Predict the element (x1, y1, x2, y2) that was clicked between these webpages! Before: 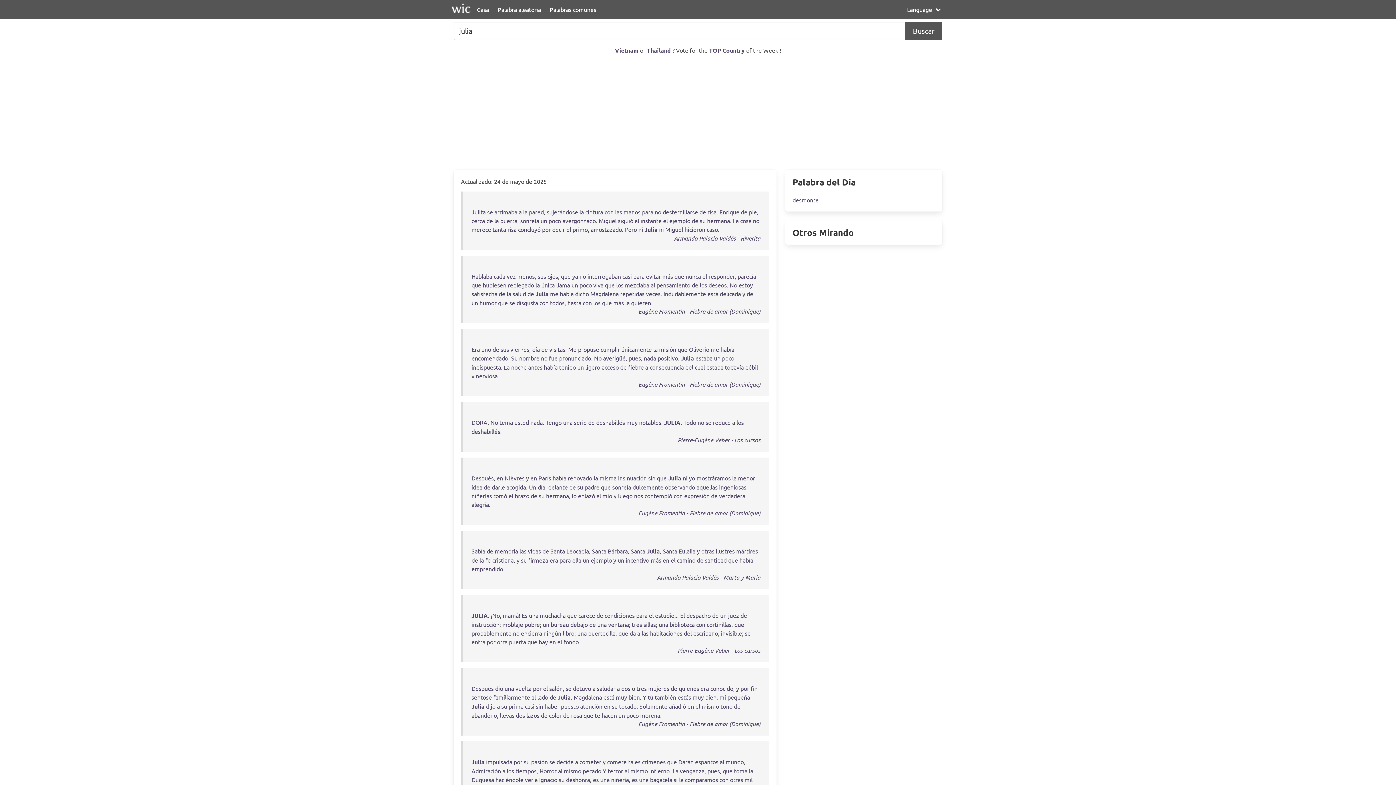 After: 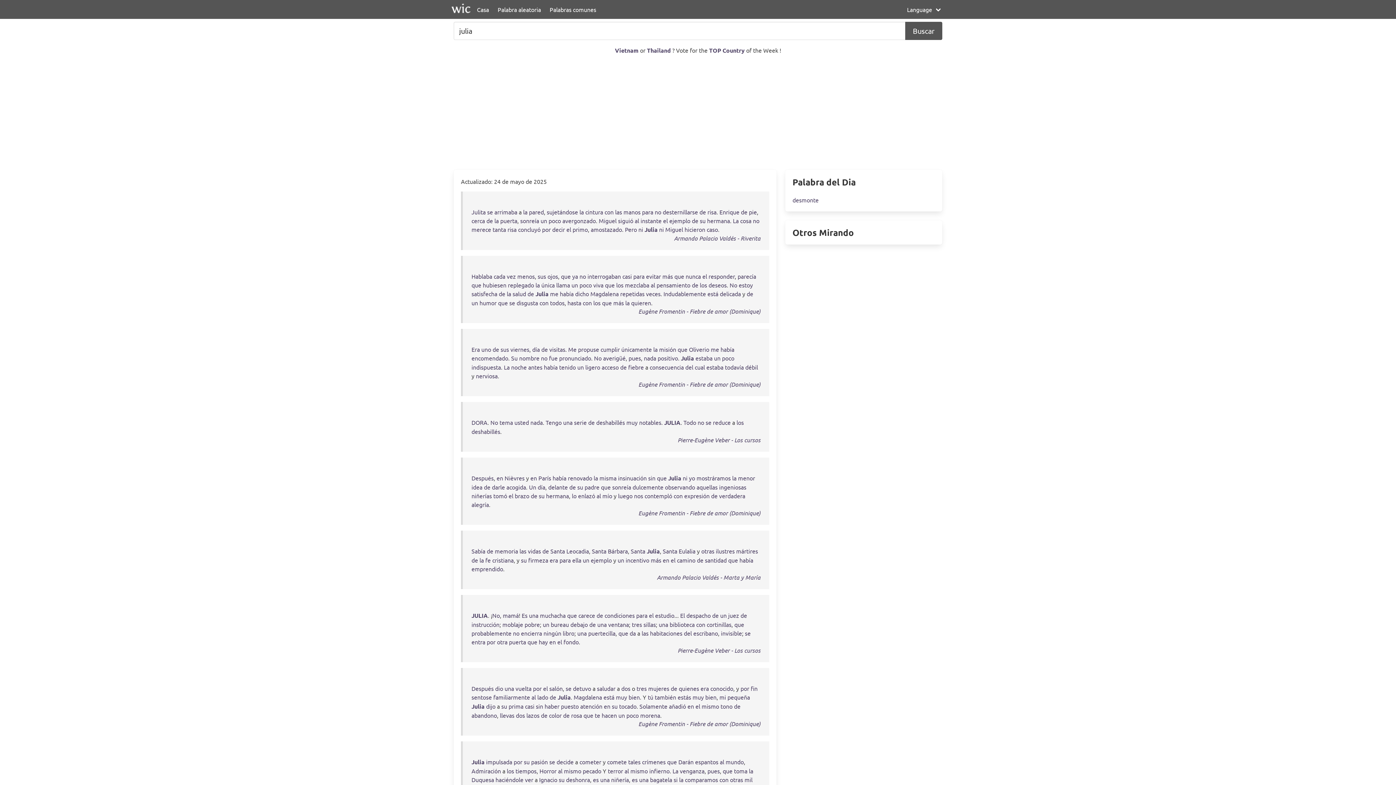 Action: label: Julia bbox: (646, 547, 660, 554)